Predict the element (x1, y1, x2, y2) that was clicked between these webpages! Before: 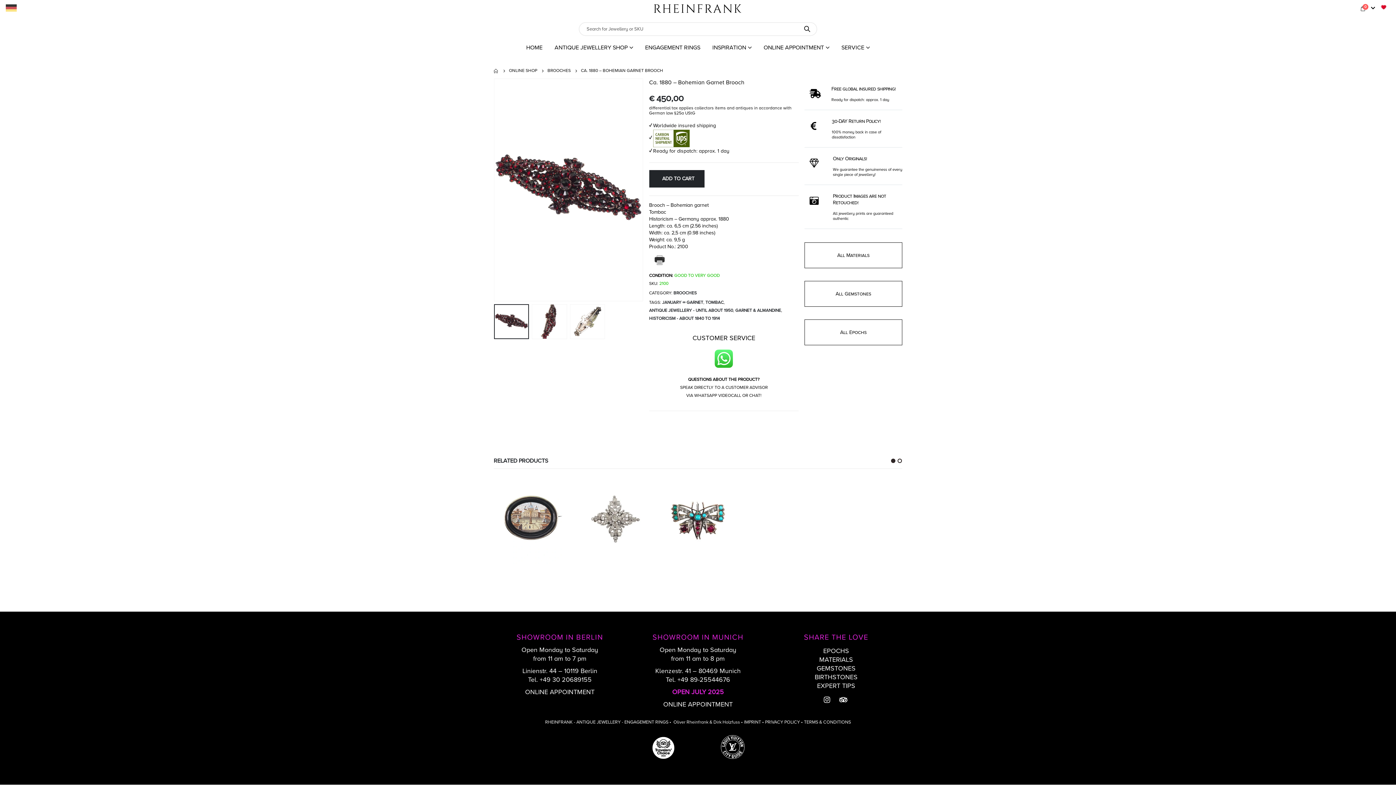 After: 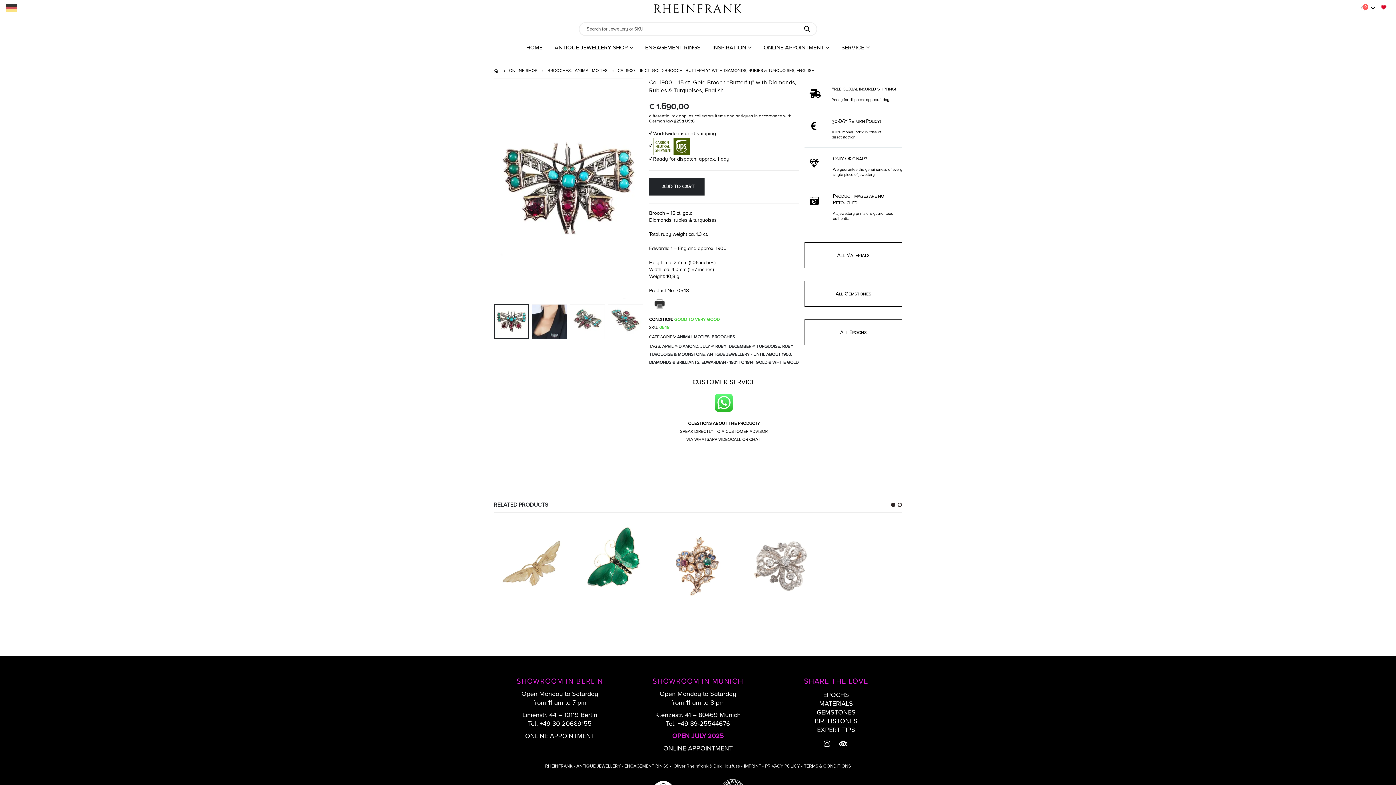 Action: label: Ca. 1900 – 15 ct. Gold Brooch “Butterfly” with Diamonds, Rubies & Turquoises, English bbox: (833, 570, 894, 577)